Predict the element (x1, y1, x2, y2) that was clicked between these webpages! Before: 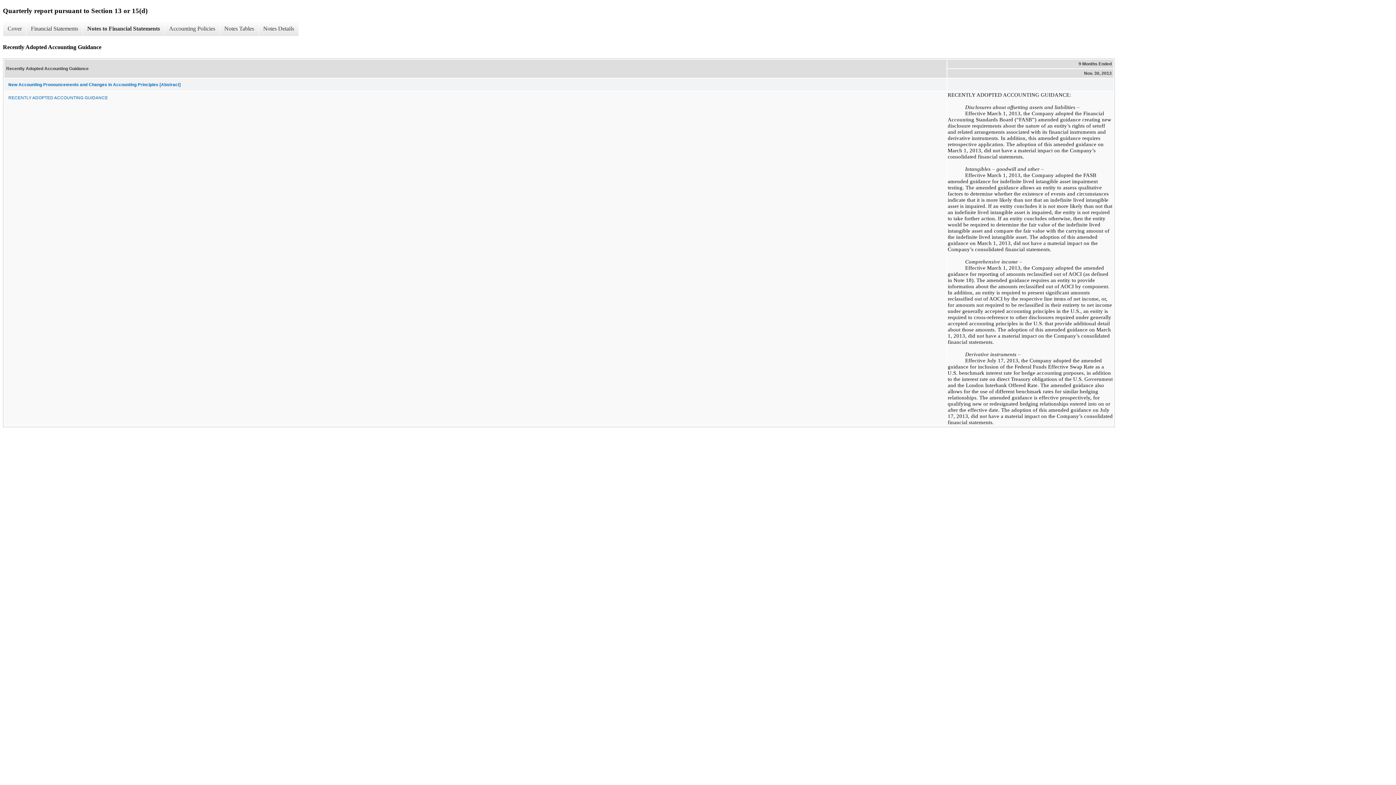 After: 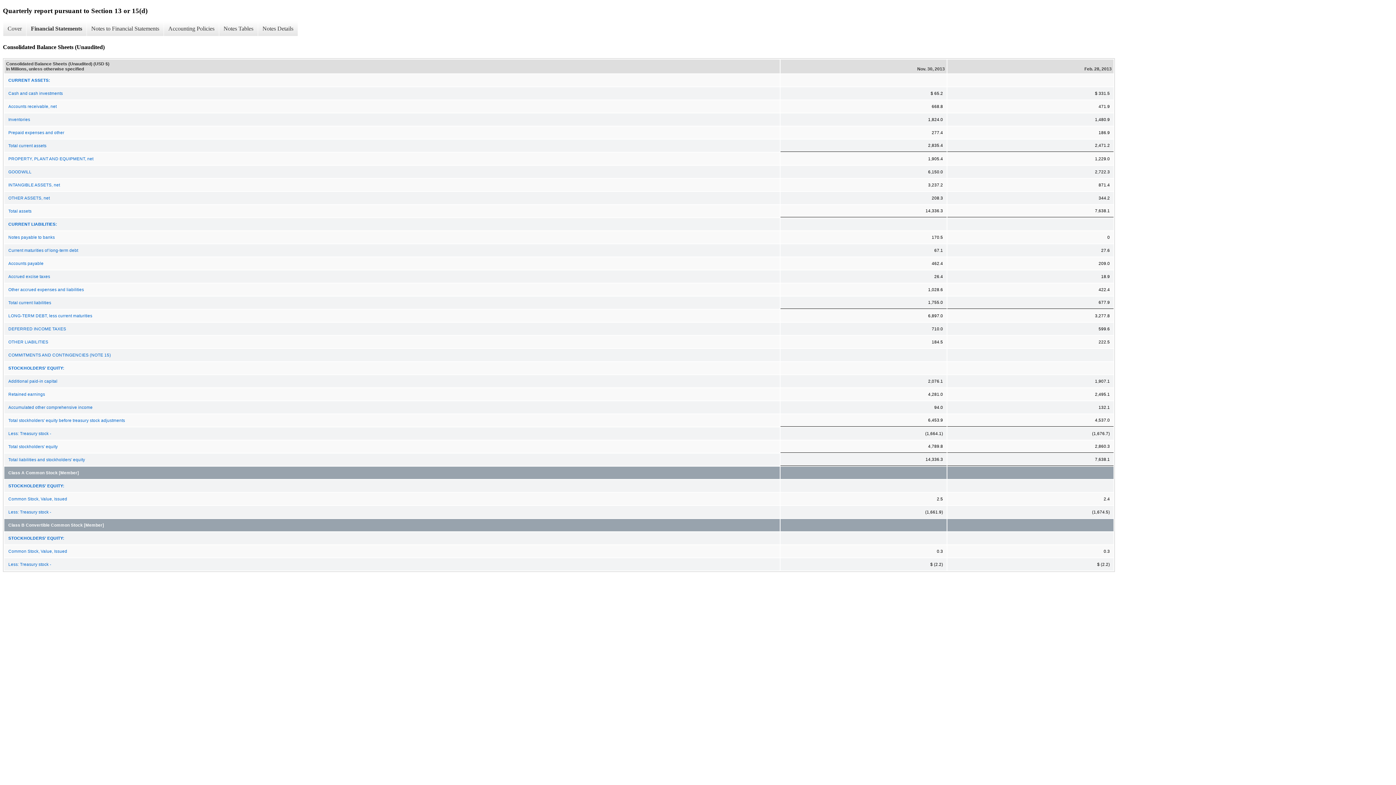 Action: label: Financial Statements bbox: (26, 21, 82, 36)